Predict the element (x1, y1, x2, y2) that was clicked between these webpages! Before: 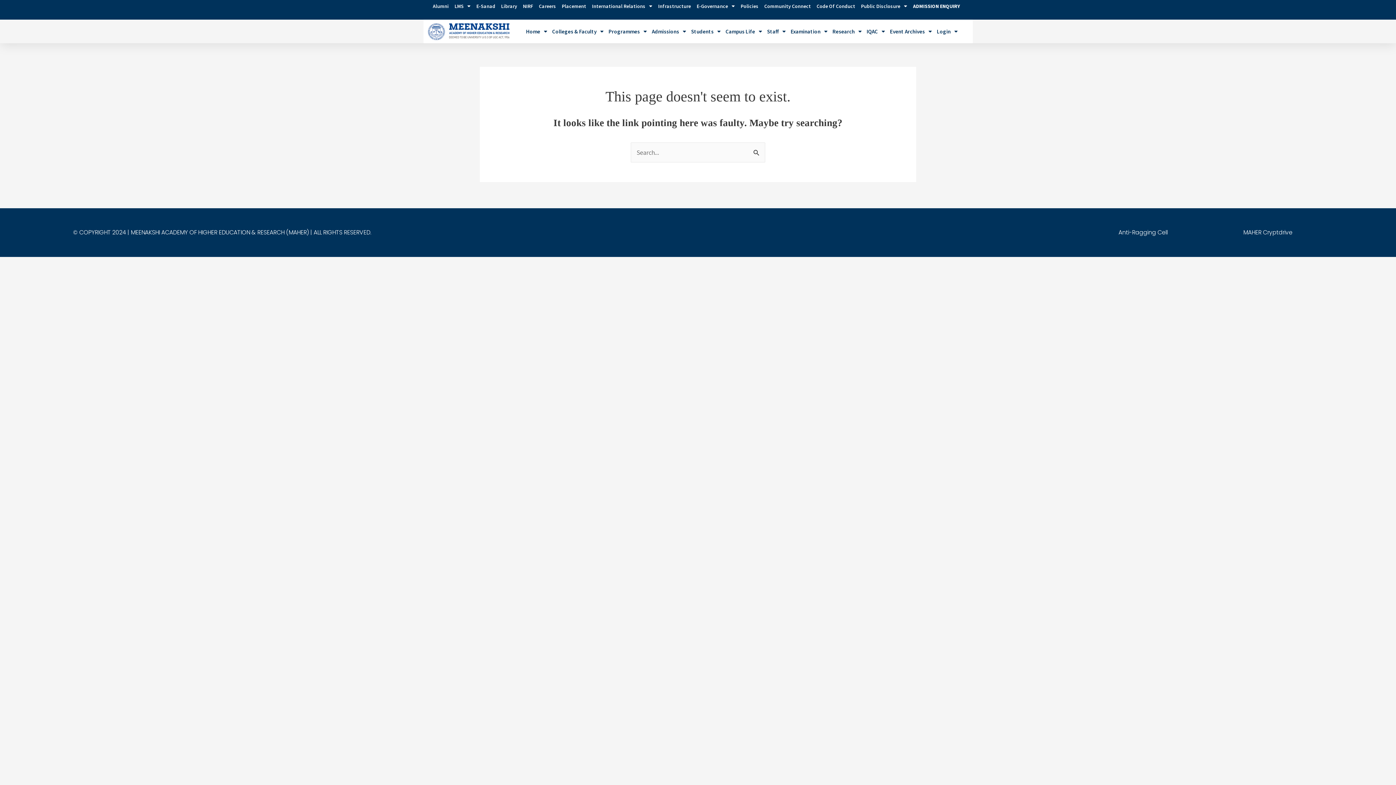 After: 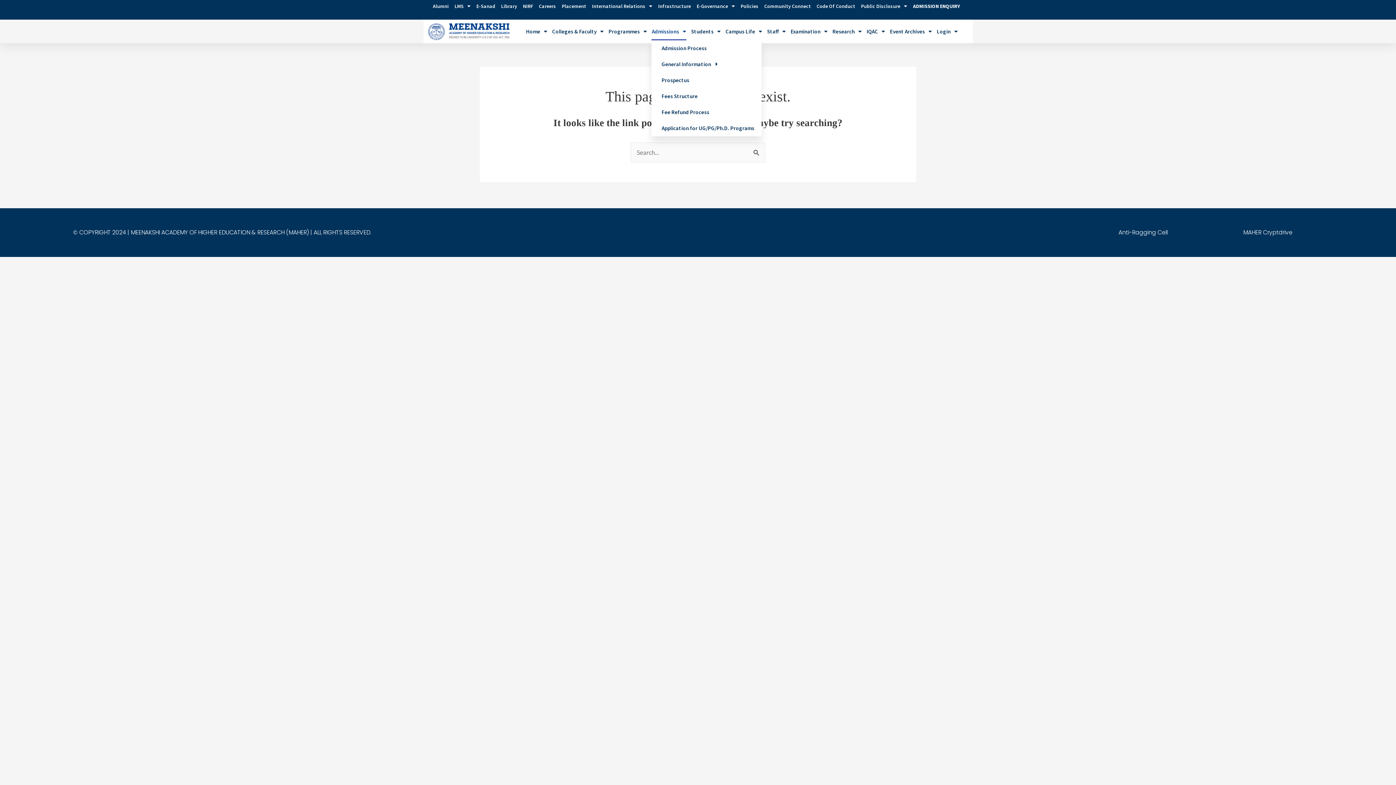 Action: bbox: (651, 22, 686, 40) label: Admissions